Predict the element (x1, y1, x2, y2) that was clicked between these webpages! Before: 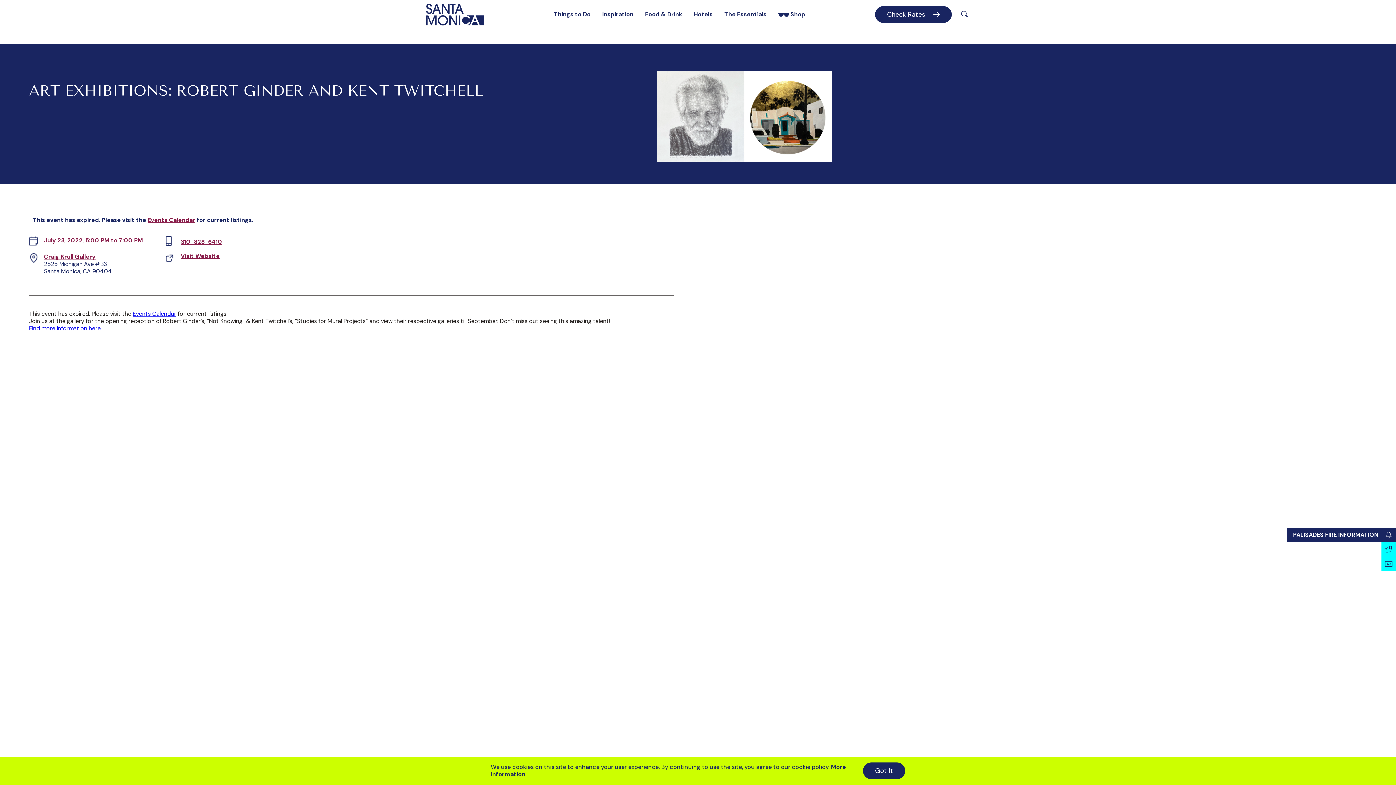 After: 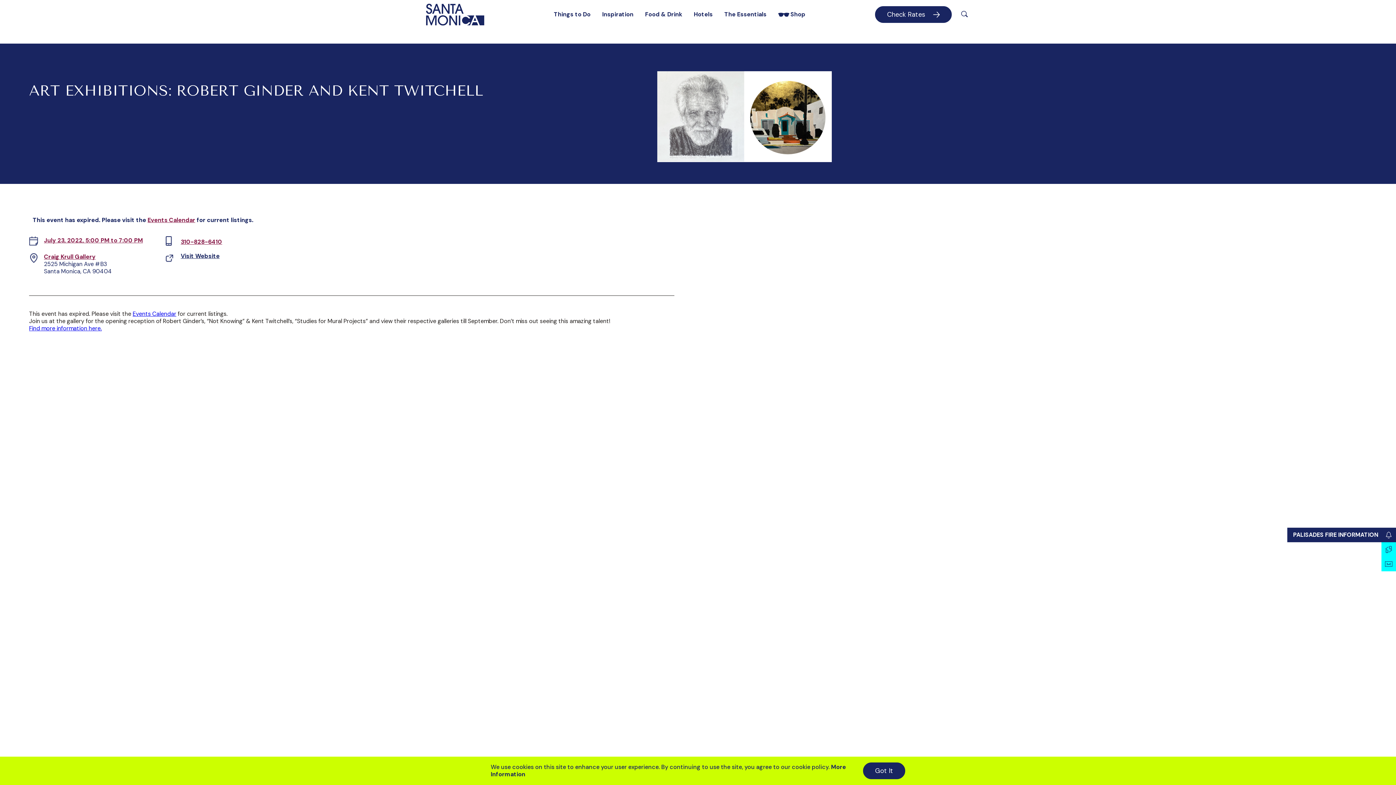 Action: bbox: (165, 253, 257, 264) label: Art Exhibitions: Robert Ginder and Kent Twitchell website link